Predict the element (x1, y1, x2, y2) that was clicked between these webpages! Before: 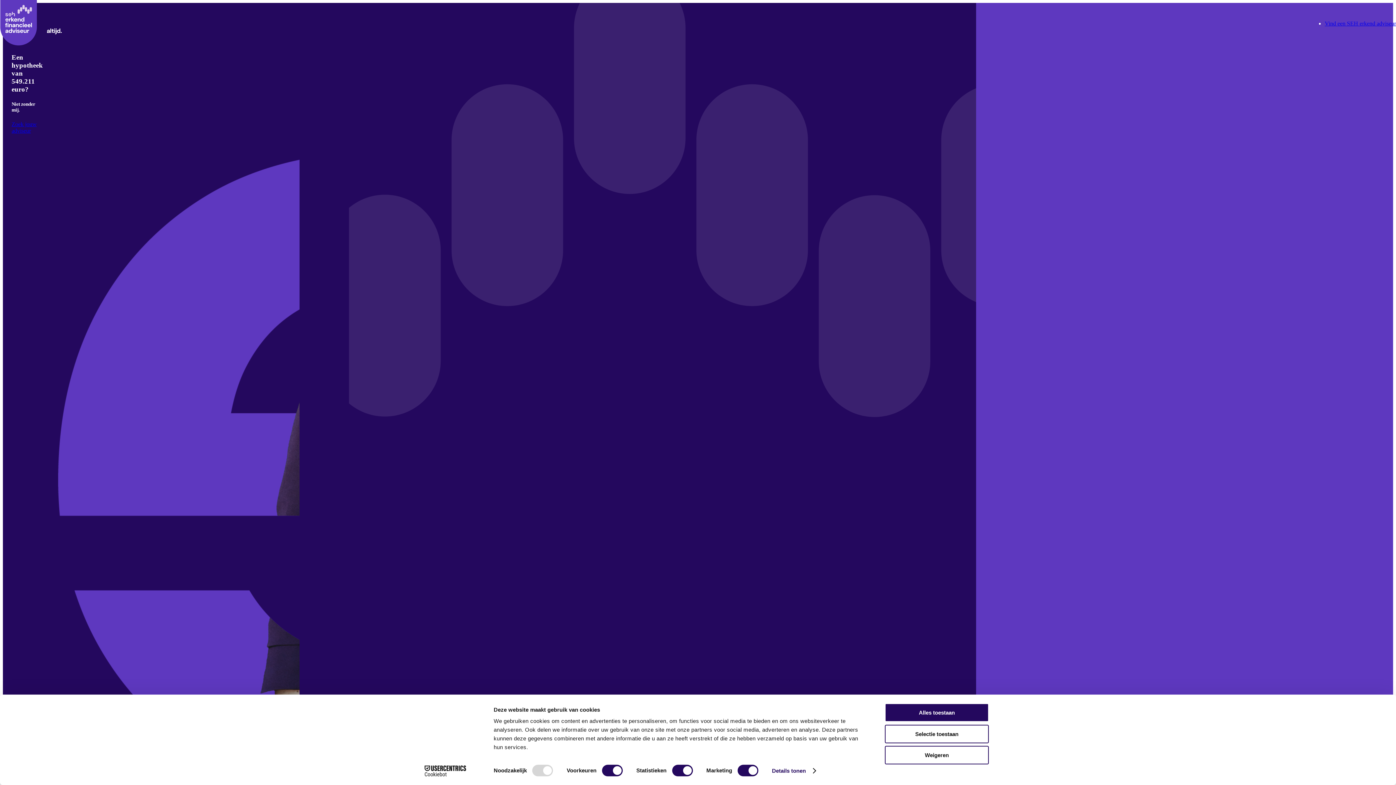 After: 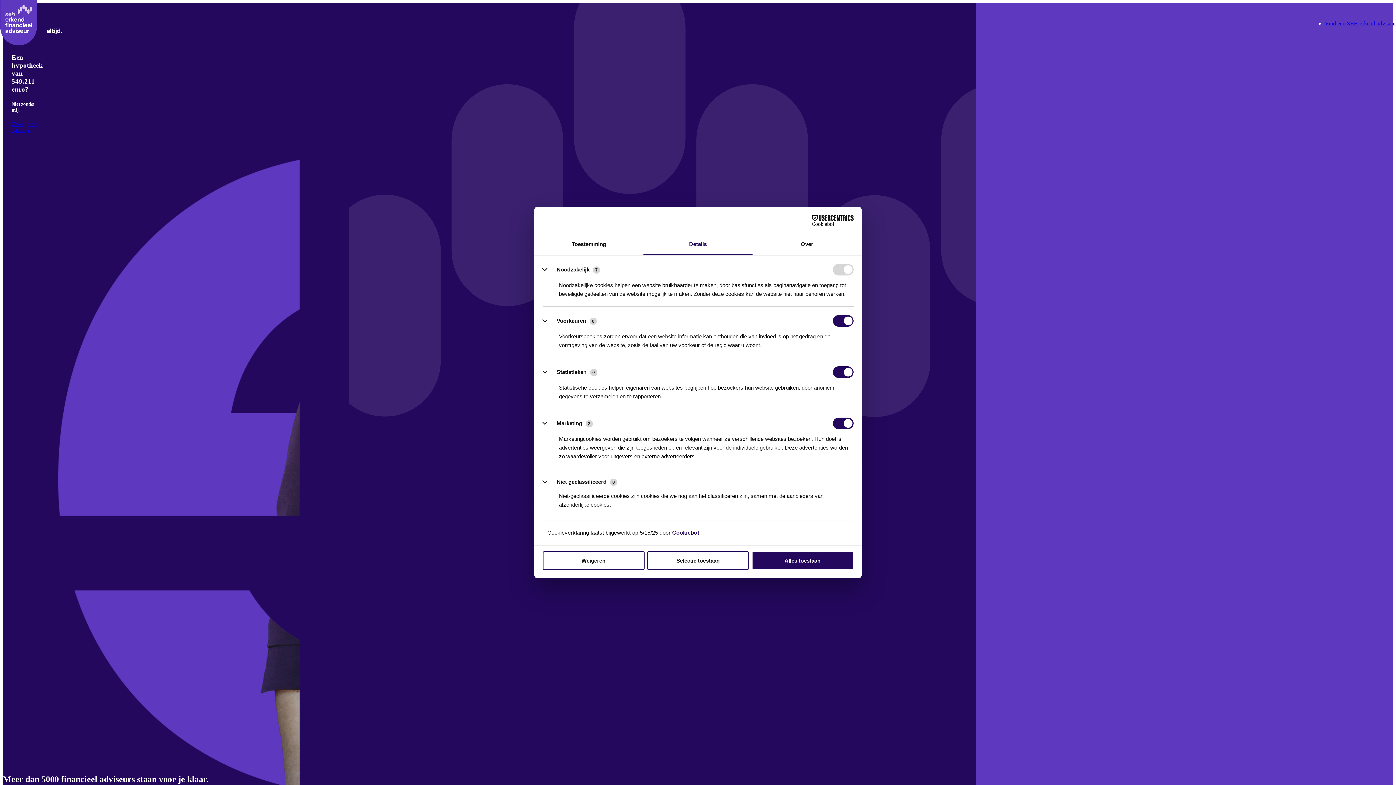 Action: label: Details tonen bbox: (772, 765, 815, 776)